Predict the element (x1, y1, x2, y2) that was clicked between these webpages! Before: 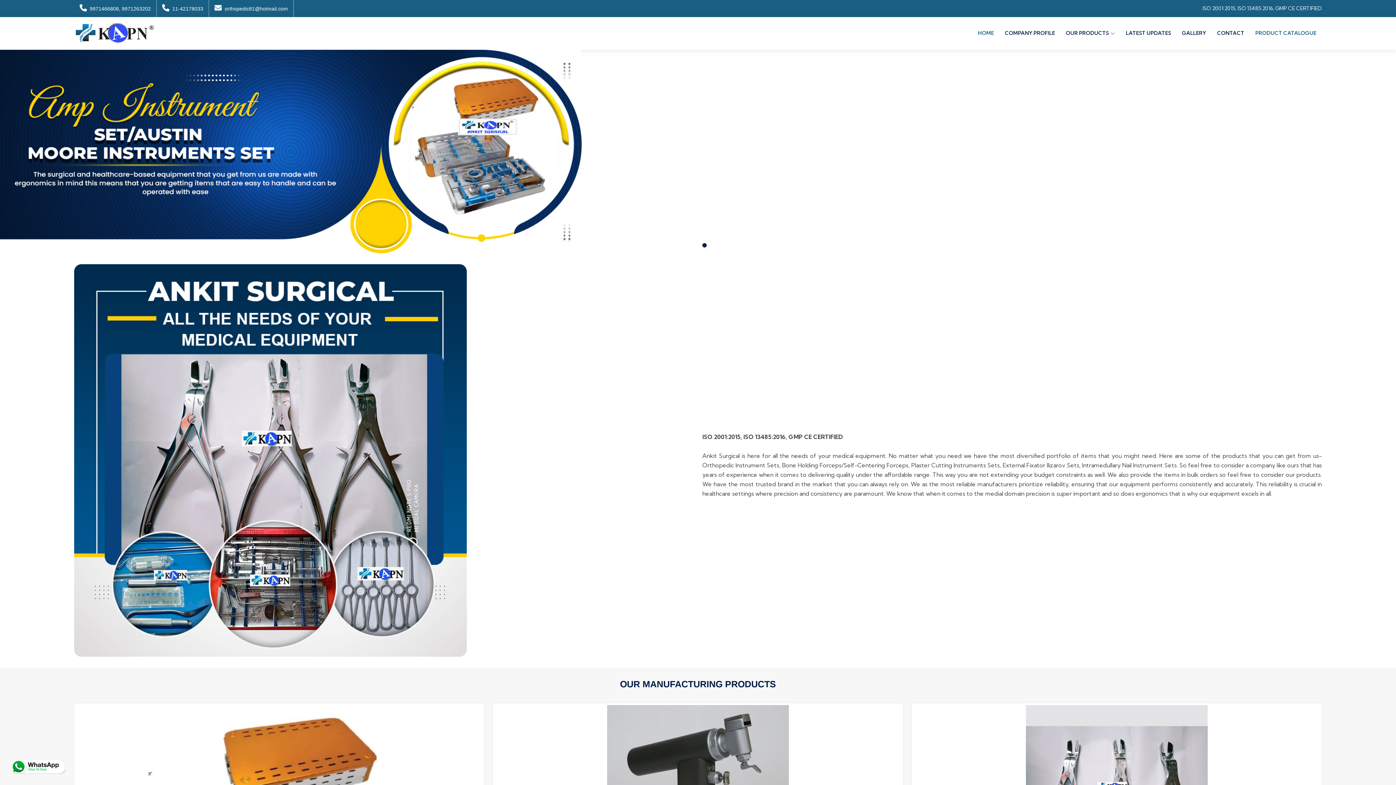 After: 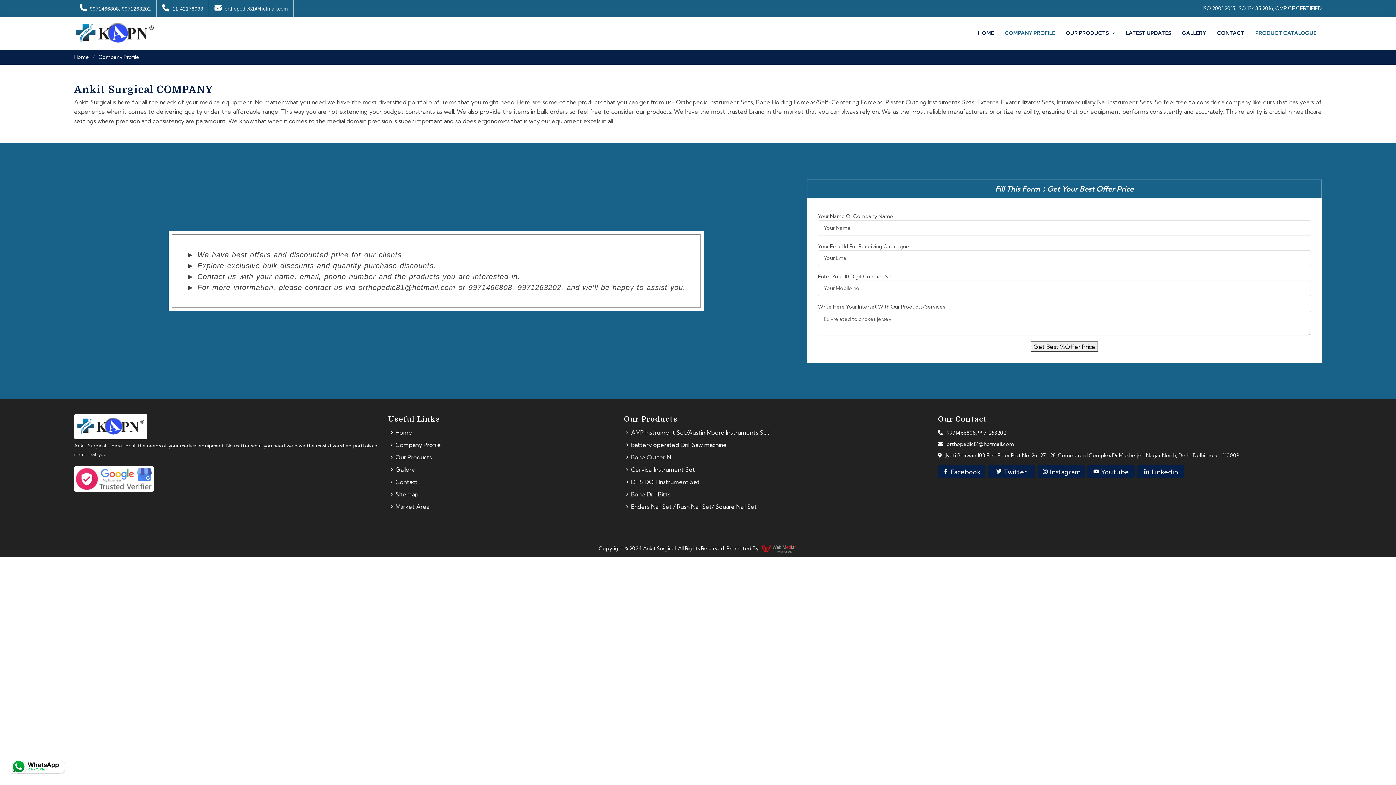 Action: label: COMPANY PROFILE bbox: (999, 24, 1060, 42)